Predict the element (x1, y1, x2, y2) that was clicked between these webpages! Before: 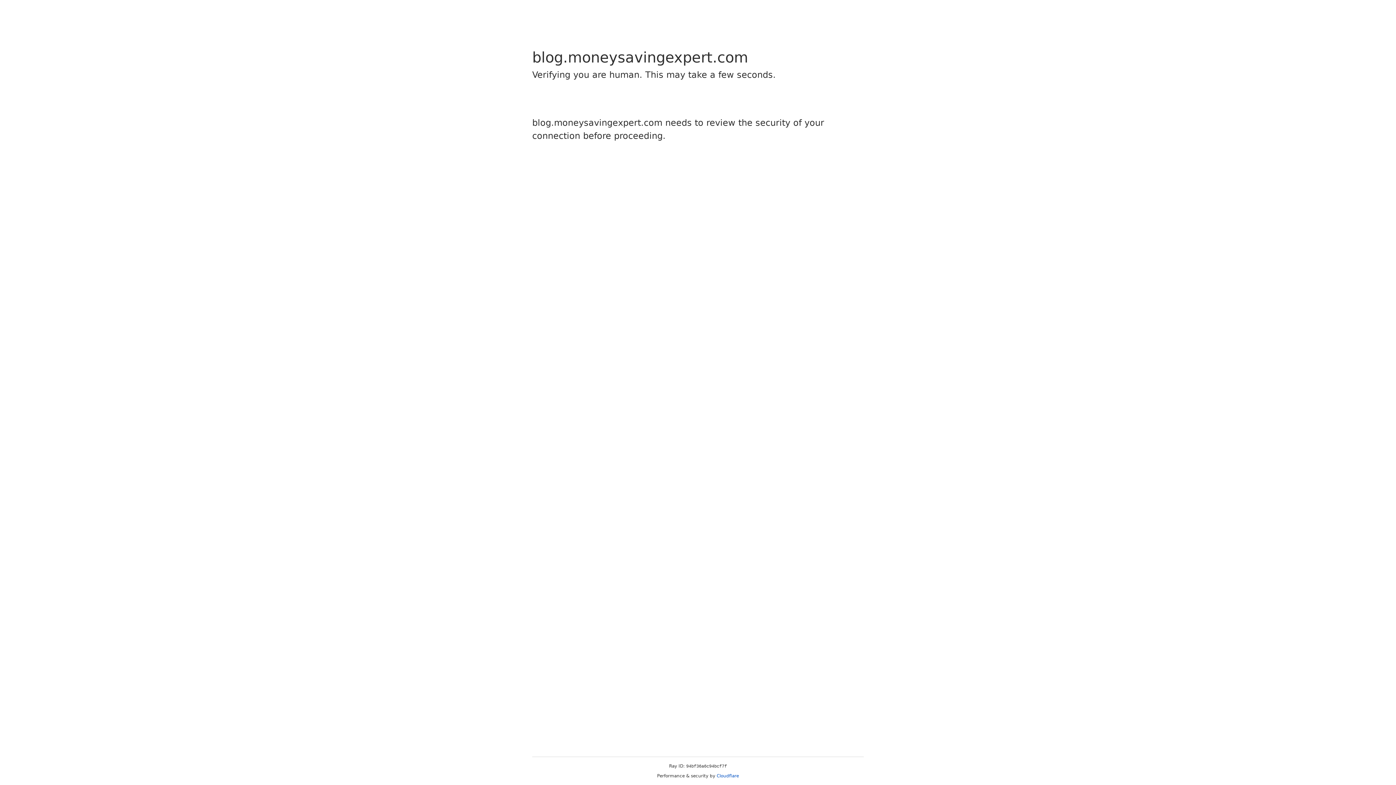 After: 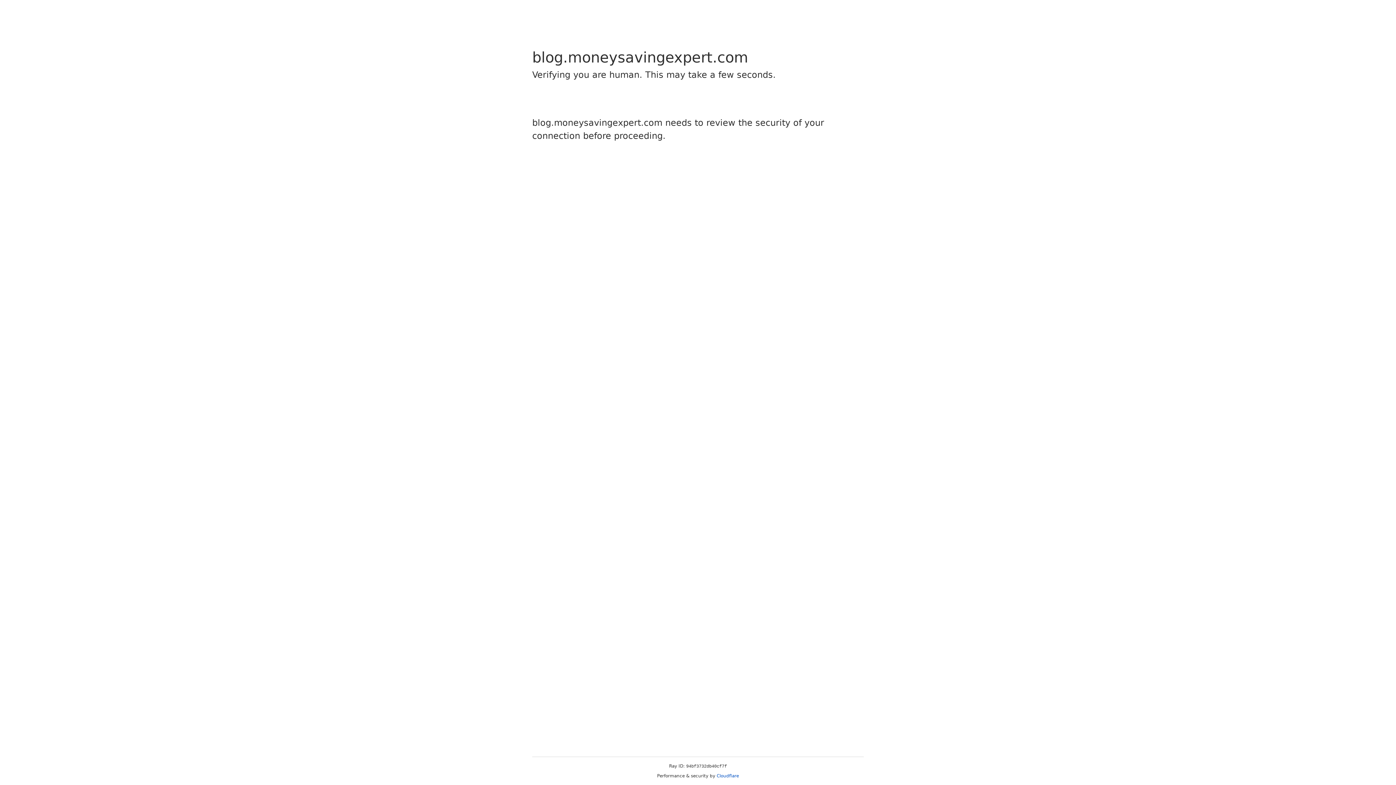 Action: label: Cloudflare bbox: (716, 773, 739, 778)